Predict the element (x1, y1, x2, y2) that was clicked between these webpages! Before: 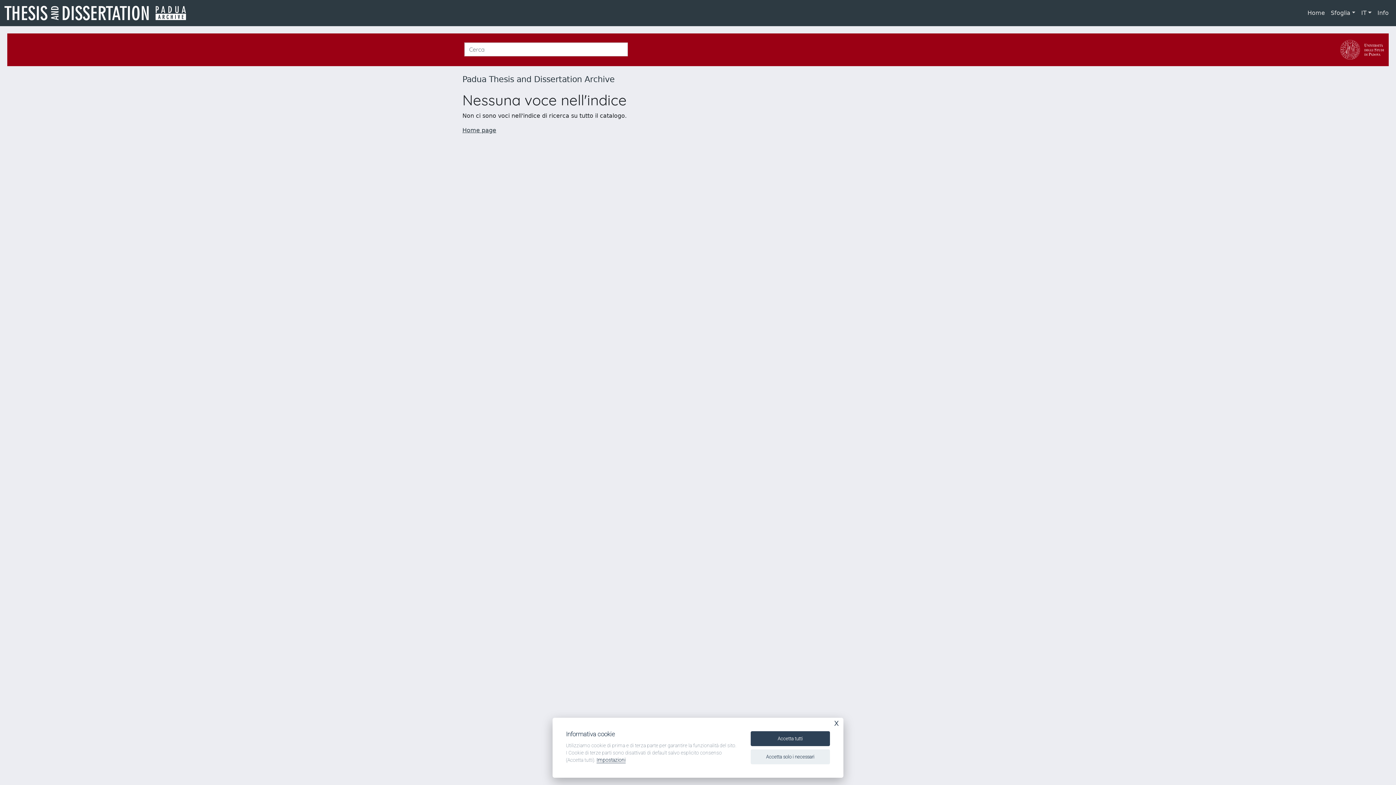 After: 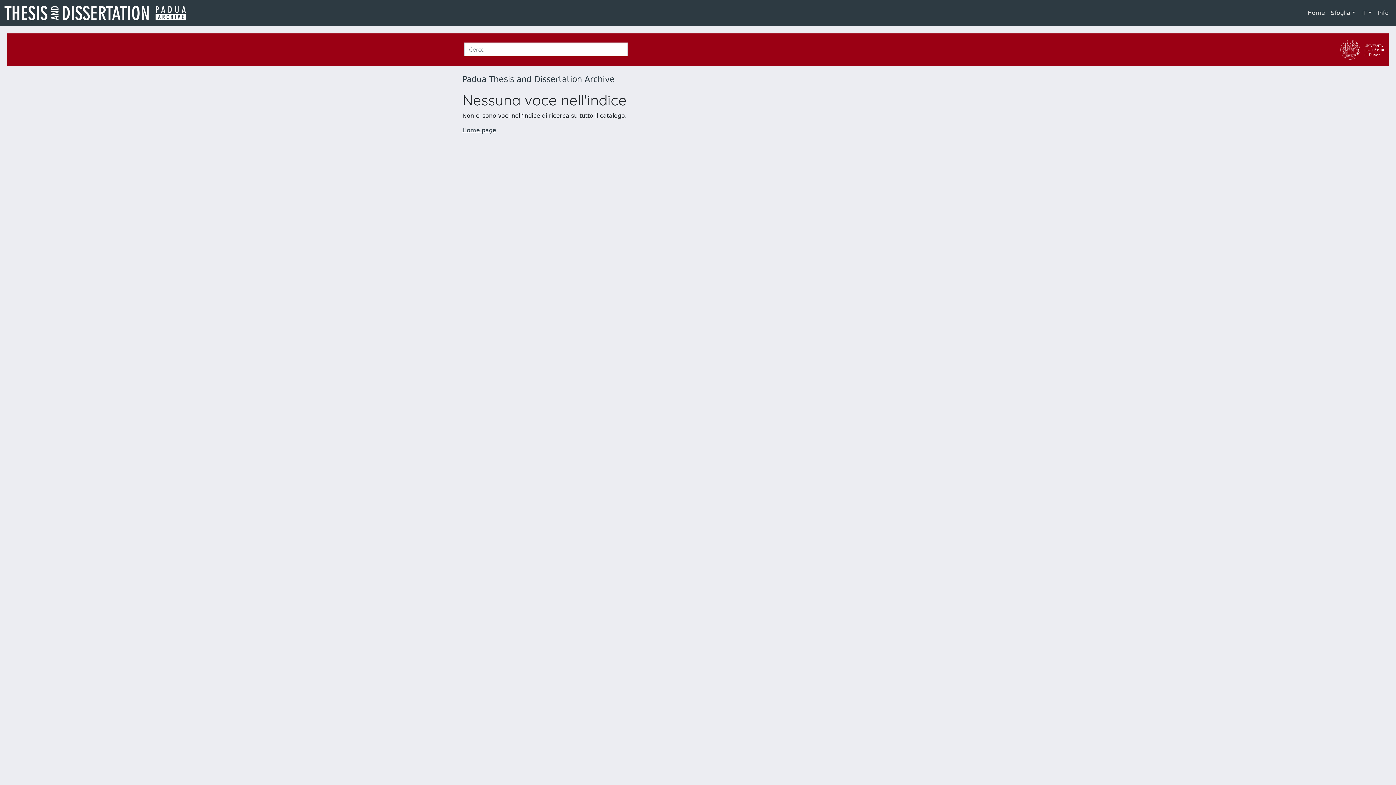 Action: bbox: (750, 731, 830, 746) label: Accetta tutti